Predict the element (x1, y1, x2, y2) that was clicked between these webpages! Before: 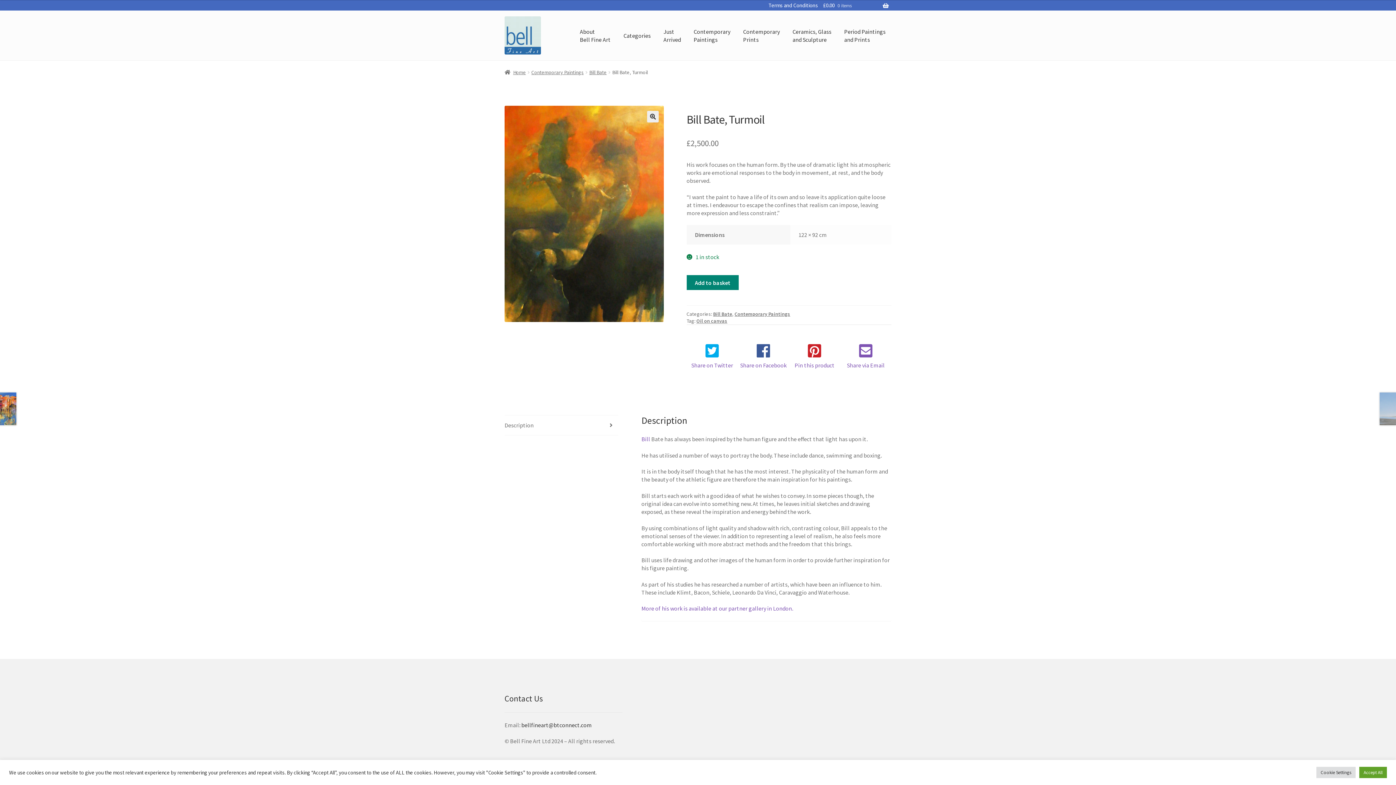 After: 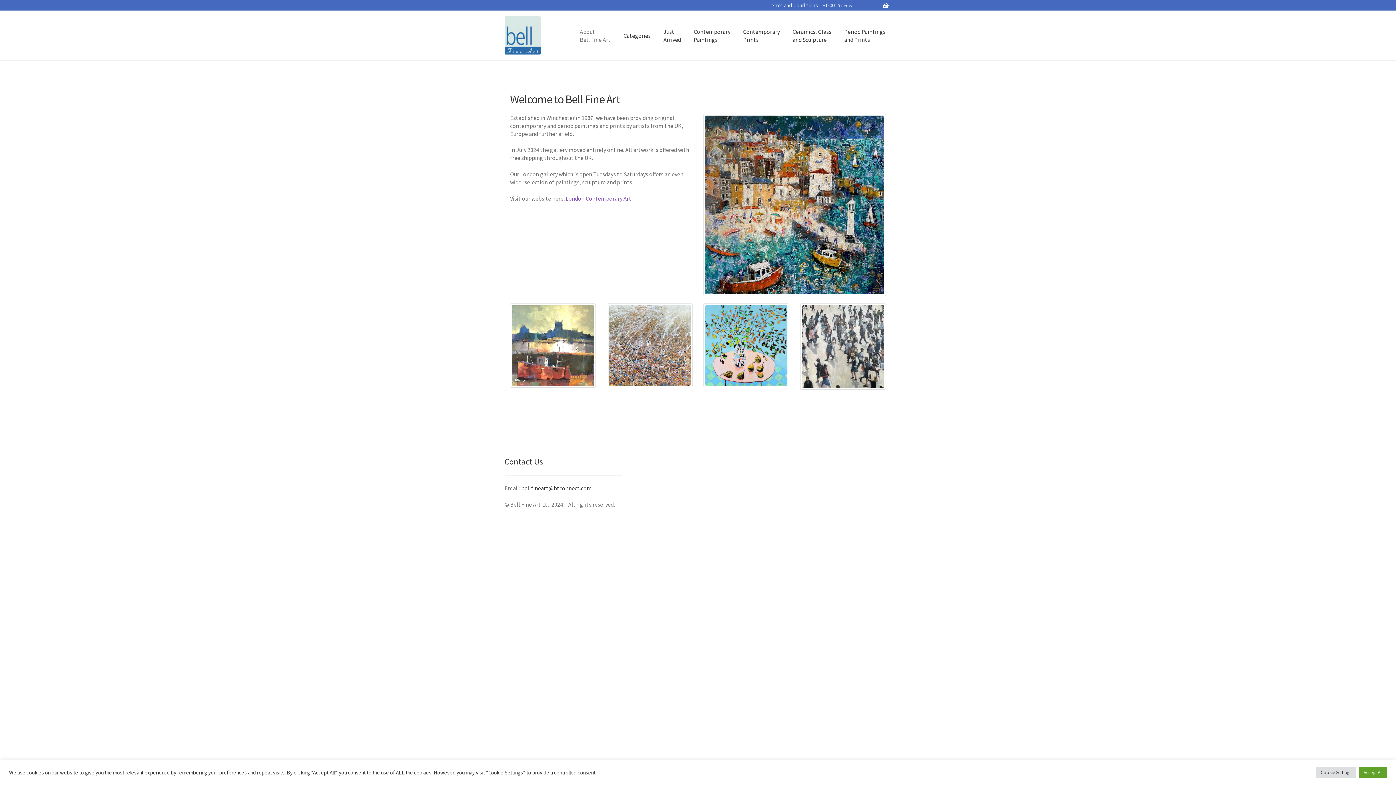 Action: bbox: (574, 18, 616, 52) label: About
Bell Fine Art